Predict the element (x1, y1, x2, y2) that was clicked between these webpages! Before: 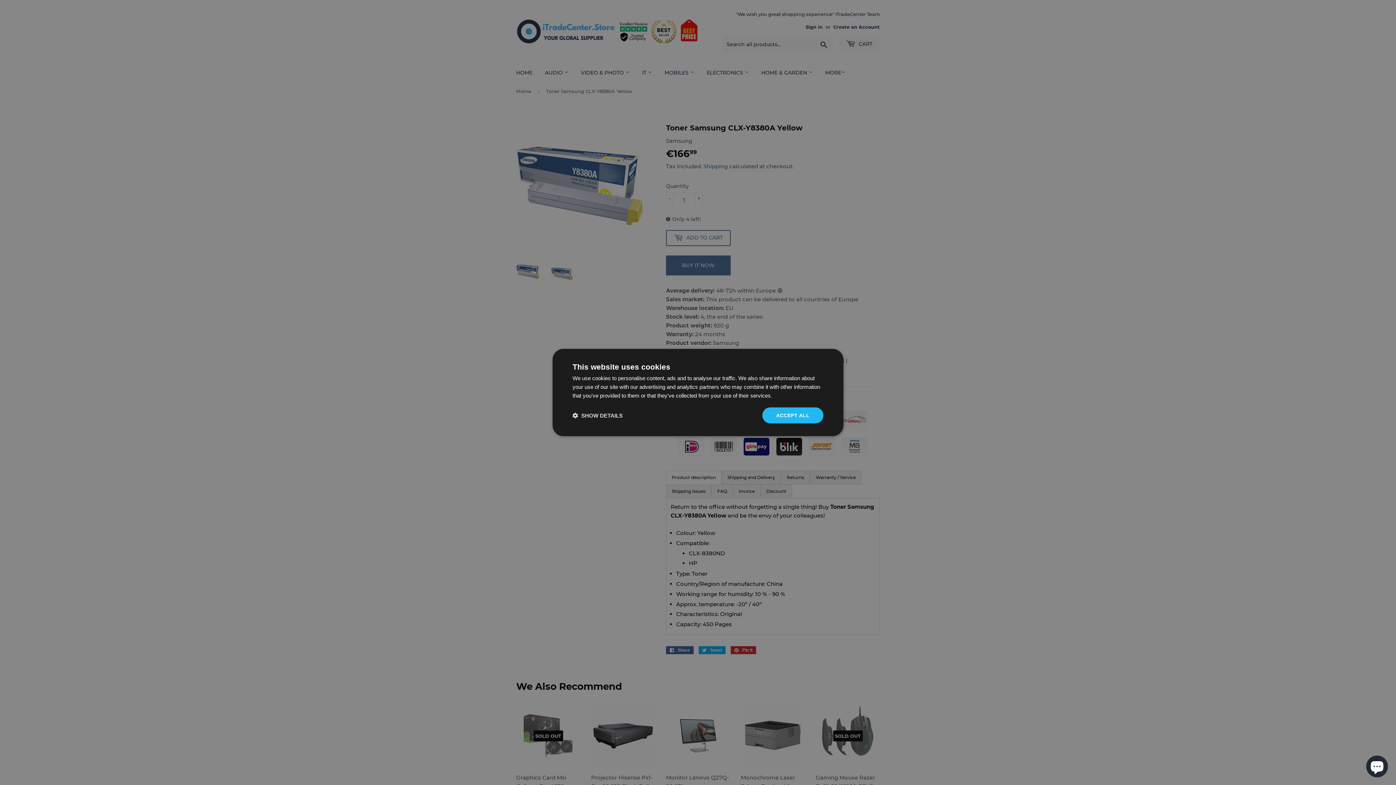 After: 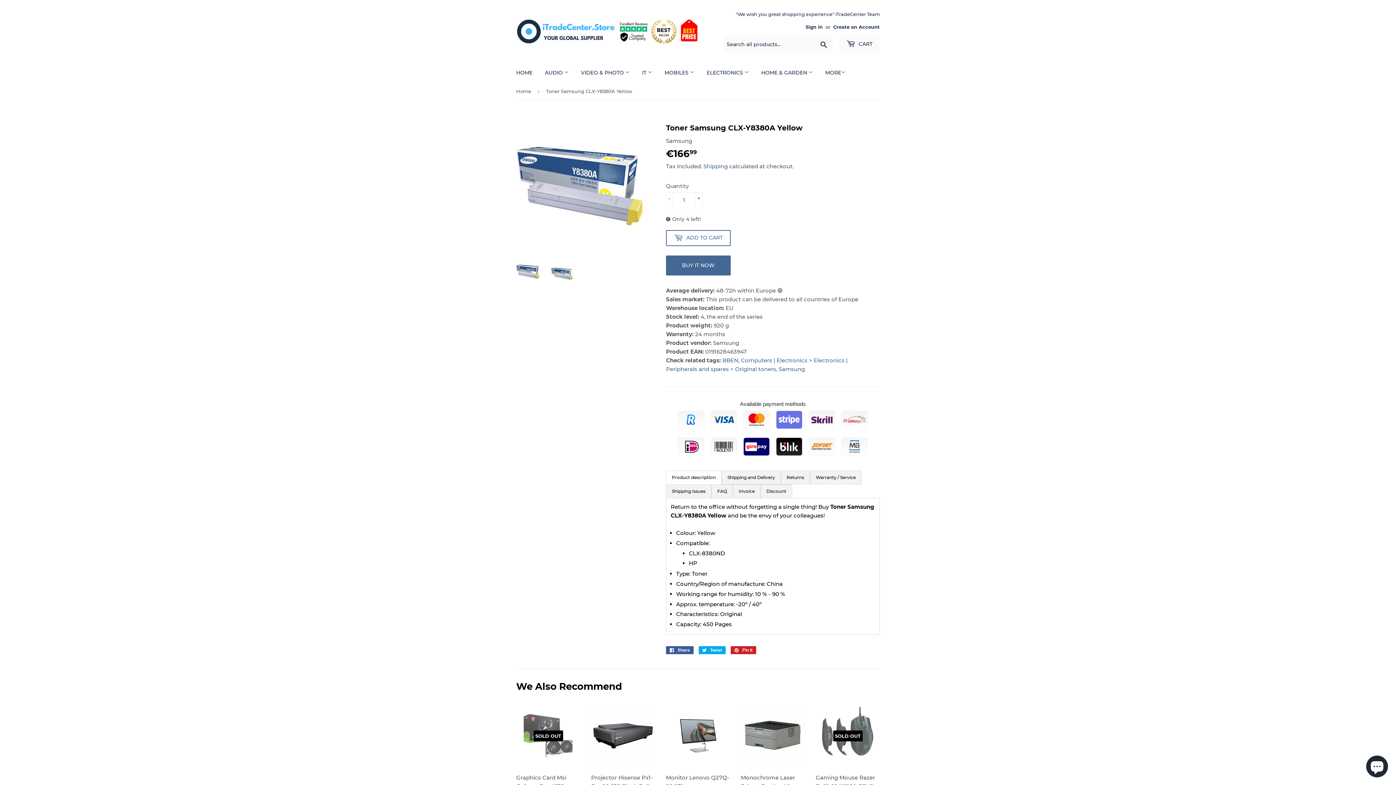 Action: bbox: (762, 407, 823, 423) label: ACCEPT ALL